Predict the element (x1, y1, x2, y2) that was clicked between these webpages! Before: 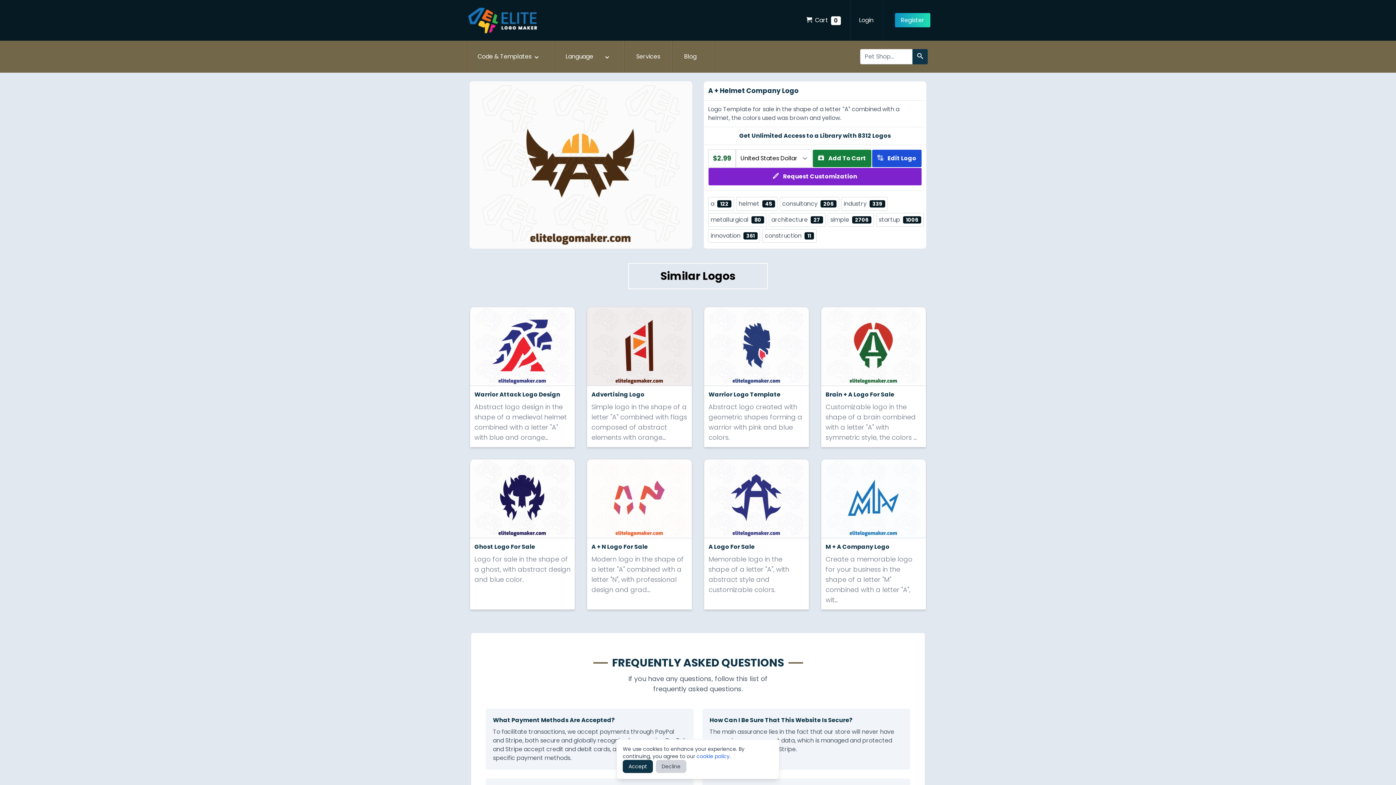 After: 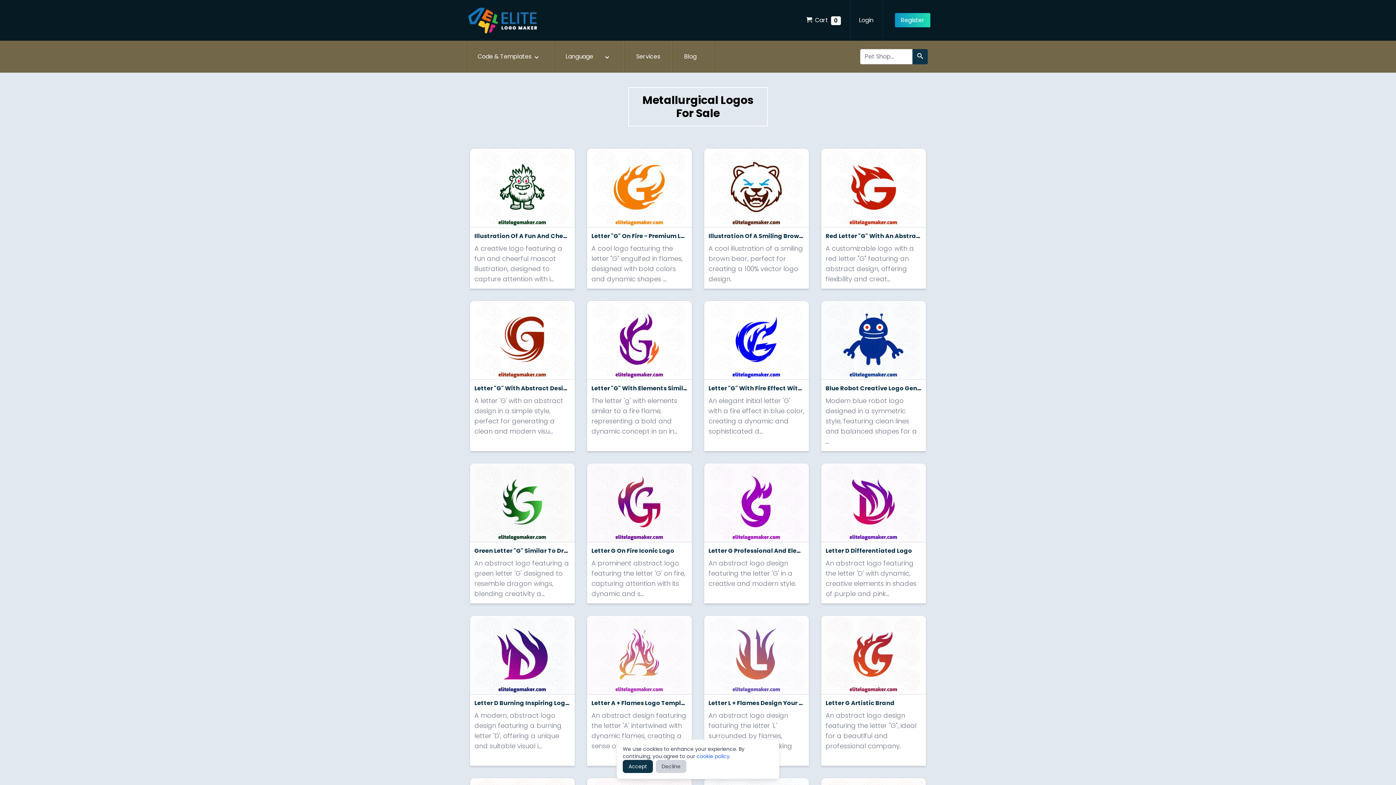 Action: label: metallurgical80 bbox: (708, 213, 766, 226)